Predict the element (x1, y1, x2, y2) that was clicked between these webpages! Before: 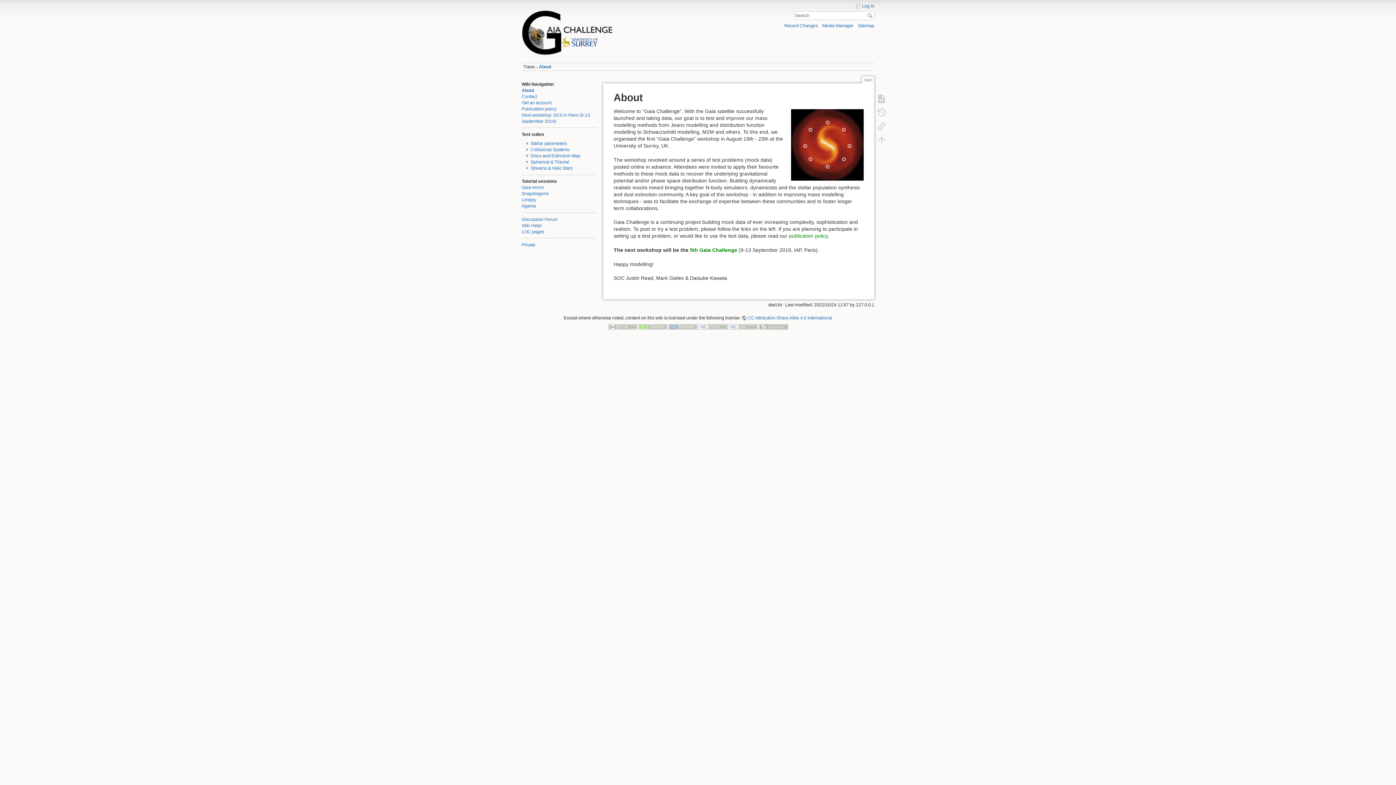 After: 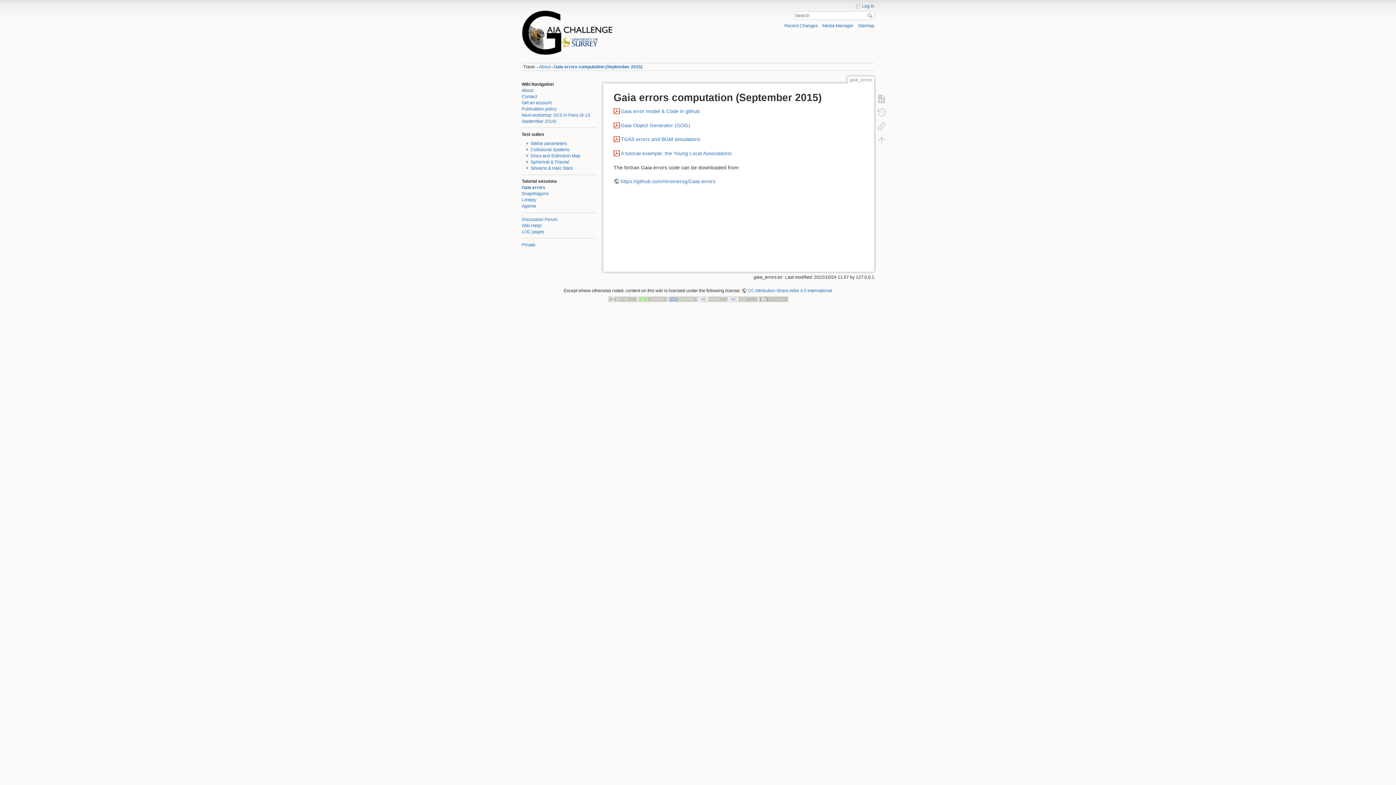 Action: label: Gaia errors bbox: (521, 185, 544, 190)